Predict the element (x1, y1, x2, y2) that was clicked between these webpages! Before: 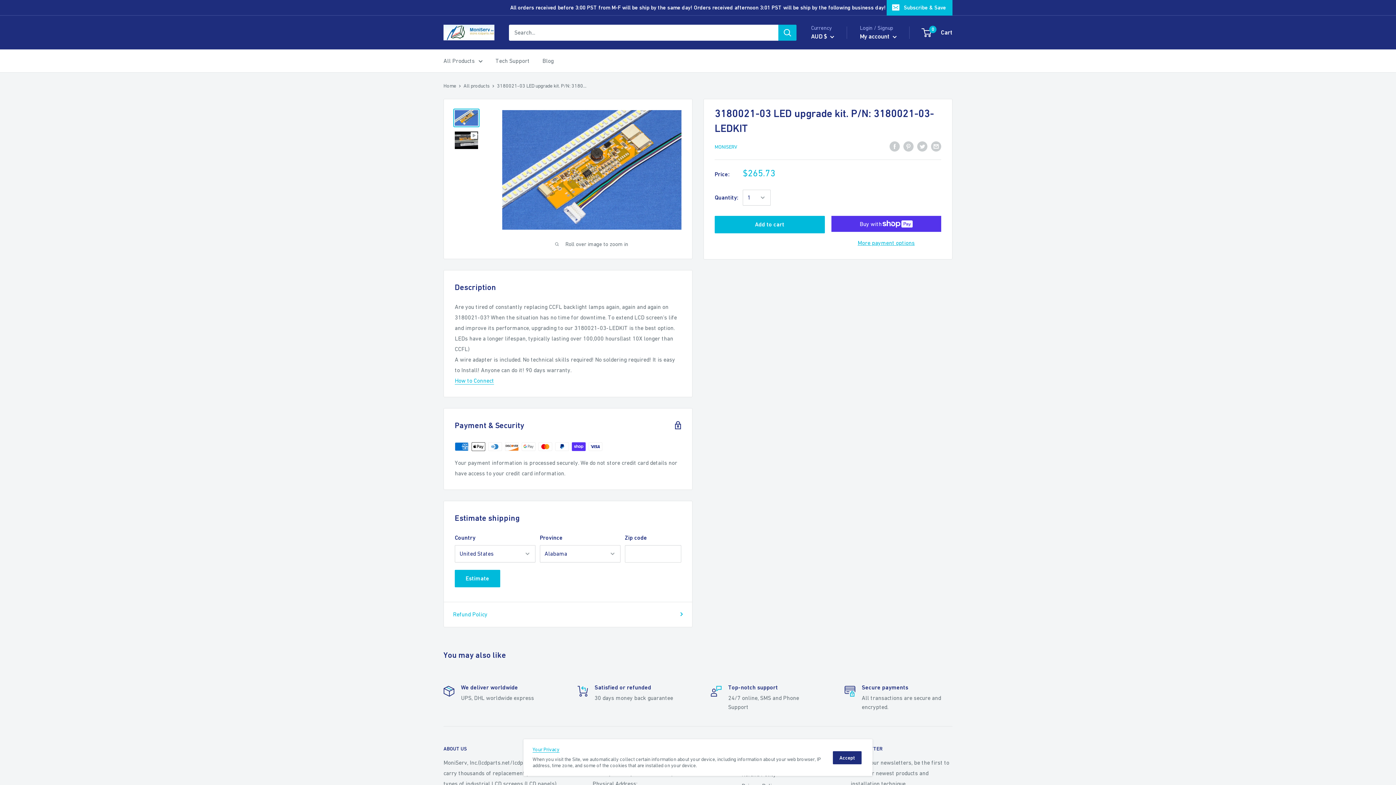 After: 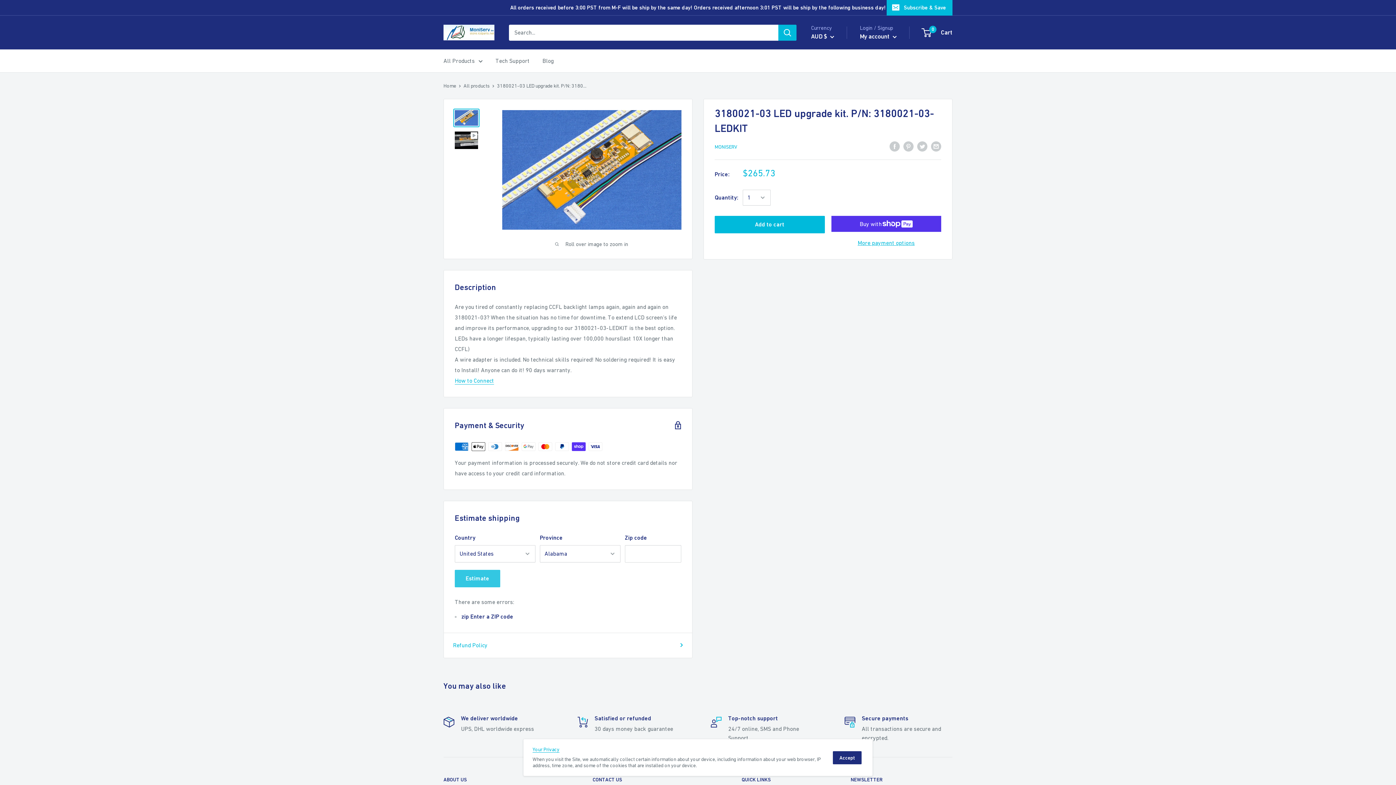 Action: label: Estimate bbox: (454, 570, 500, 587)